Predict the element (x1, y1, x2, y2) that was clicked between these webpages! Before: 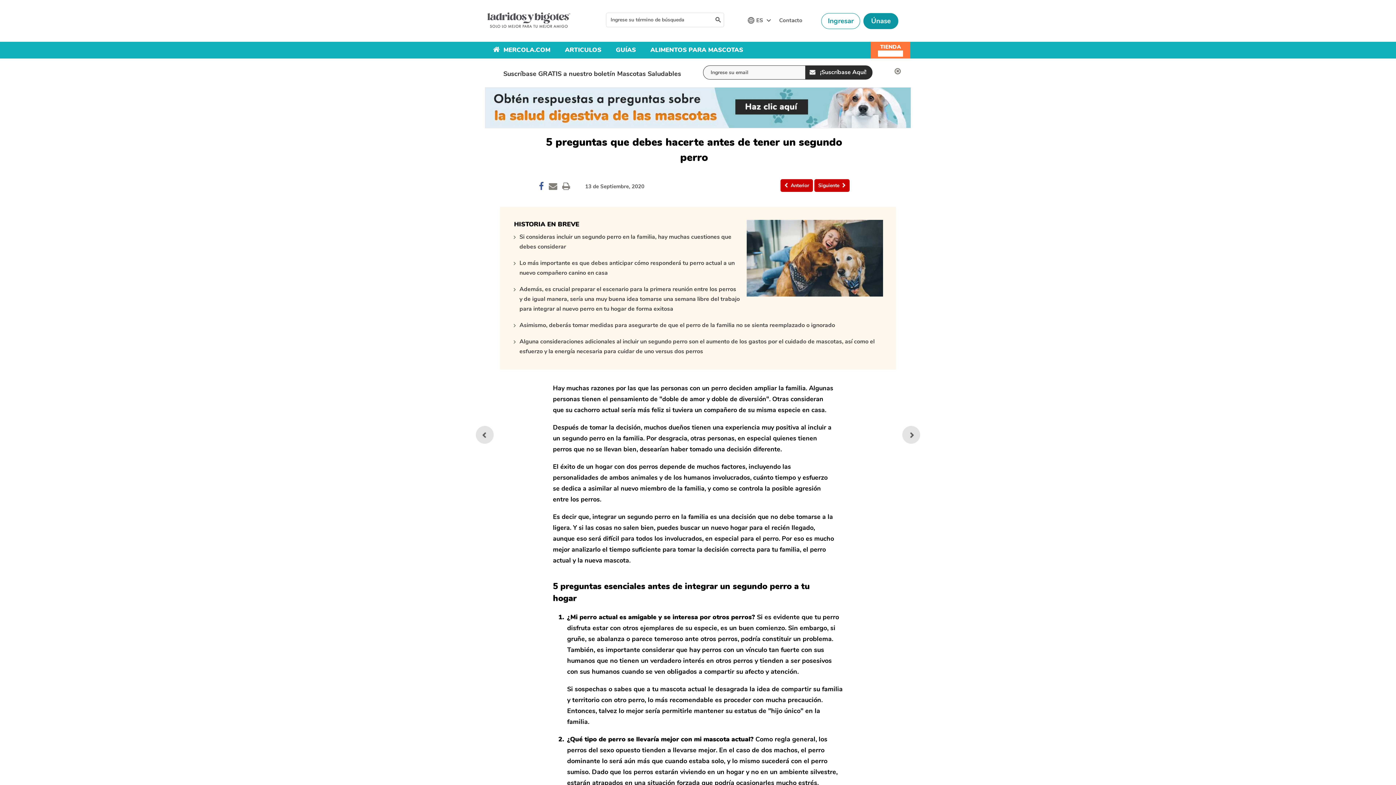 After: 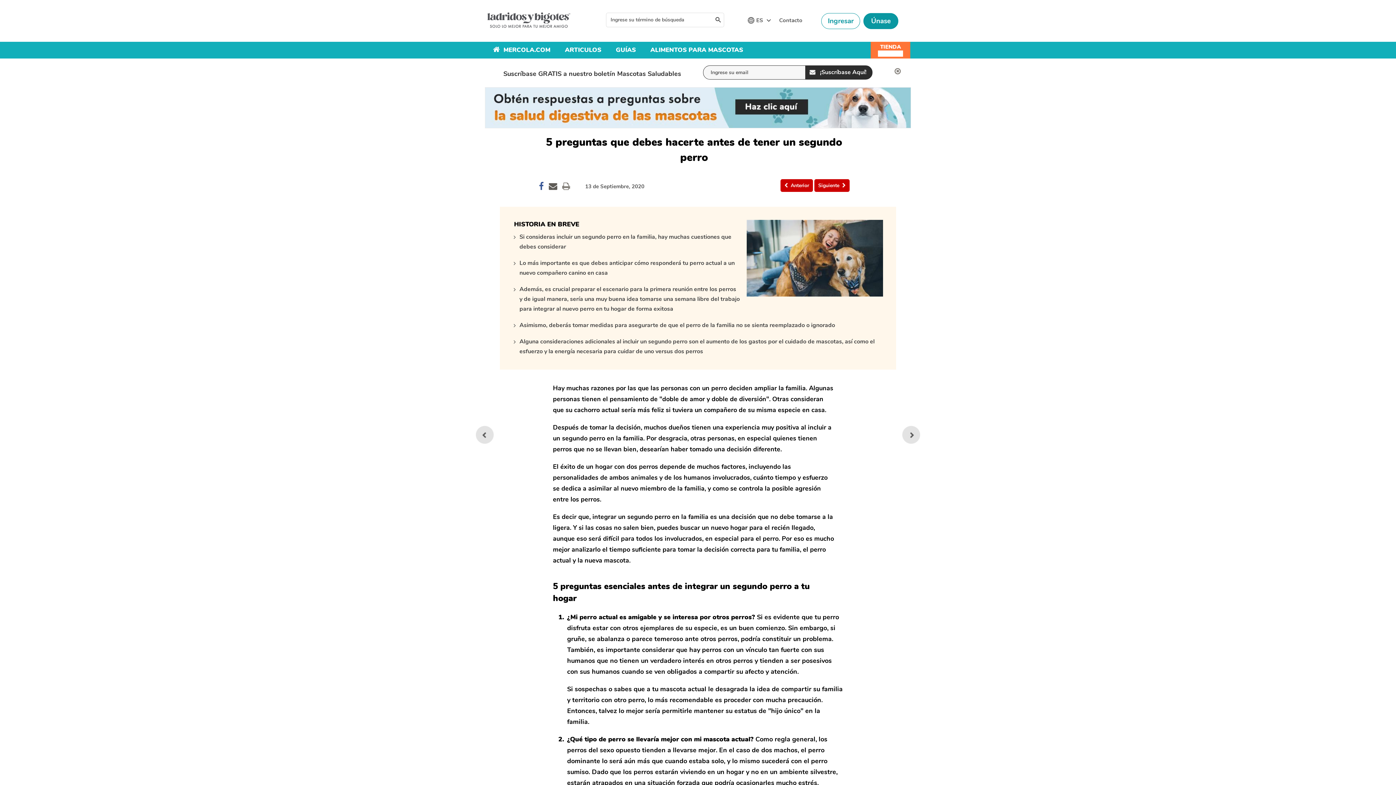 Action: bbox: (547, 184, 559, 191)